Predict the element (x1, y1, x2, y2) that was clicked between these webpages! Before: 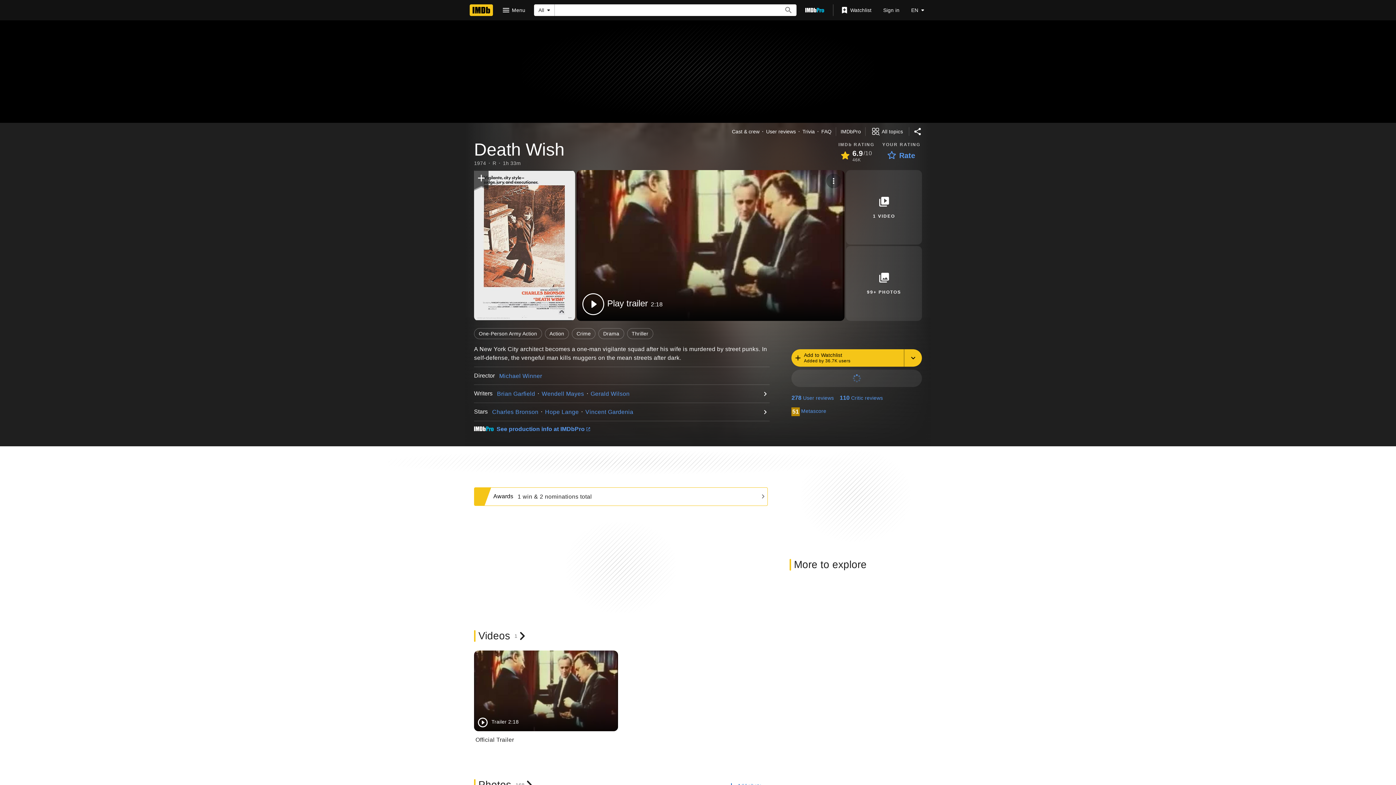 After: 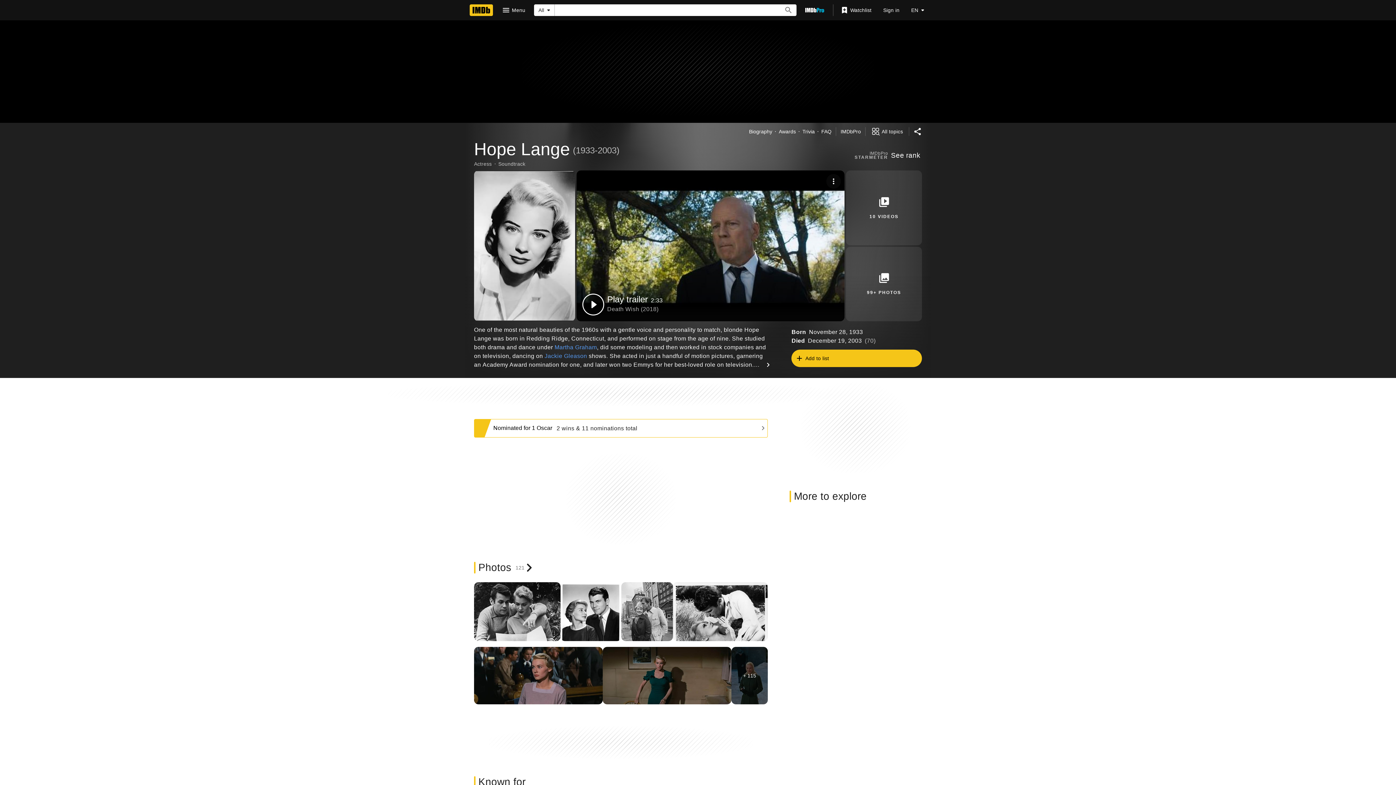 Action: bbox: (545, 409, 579, 415) label: Hope Lange